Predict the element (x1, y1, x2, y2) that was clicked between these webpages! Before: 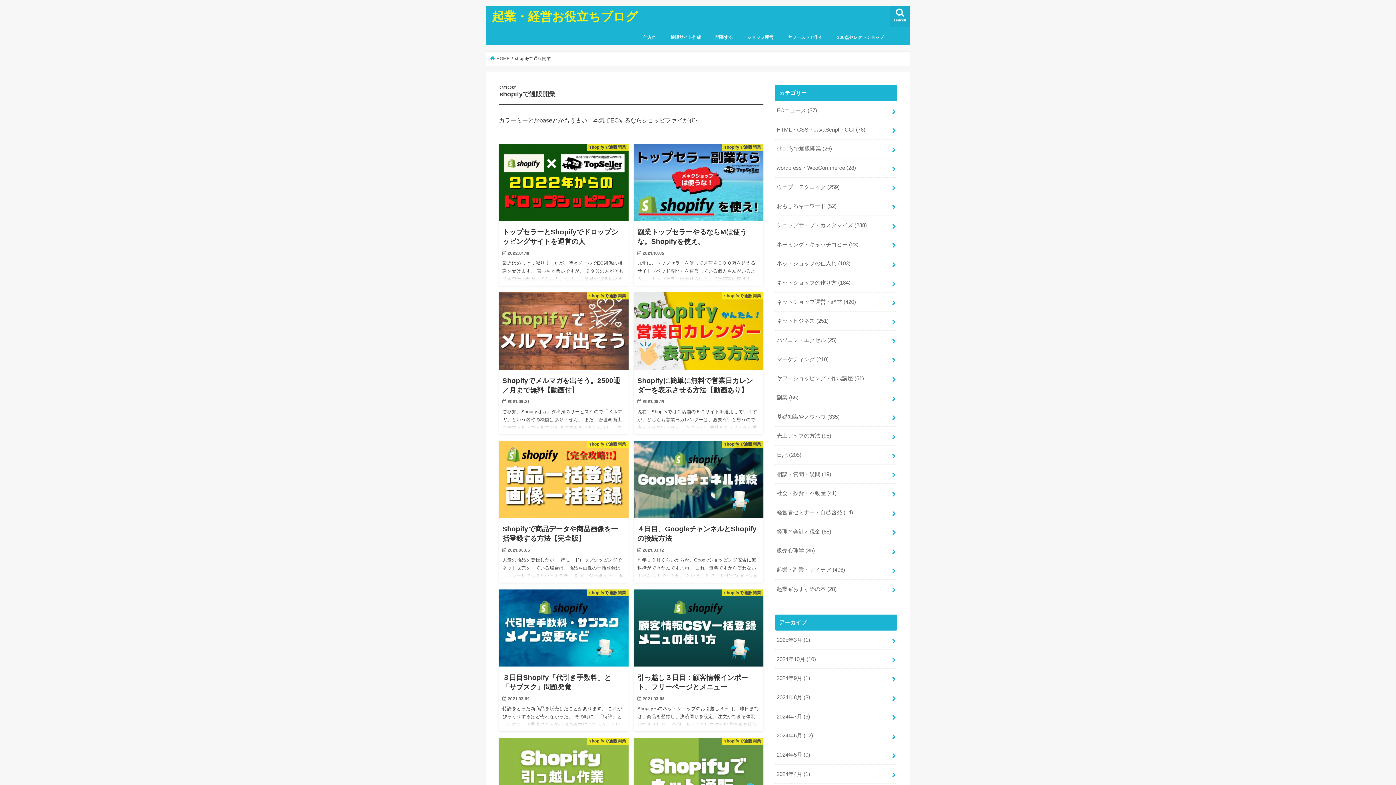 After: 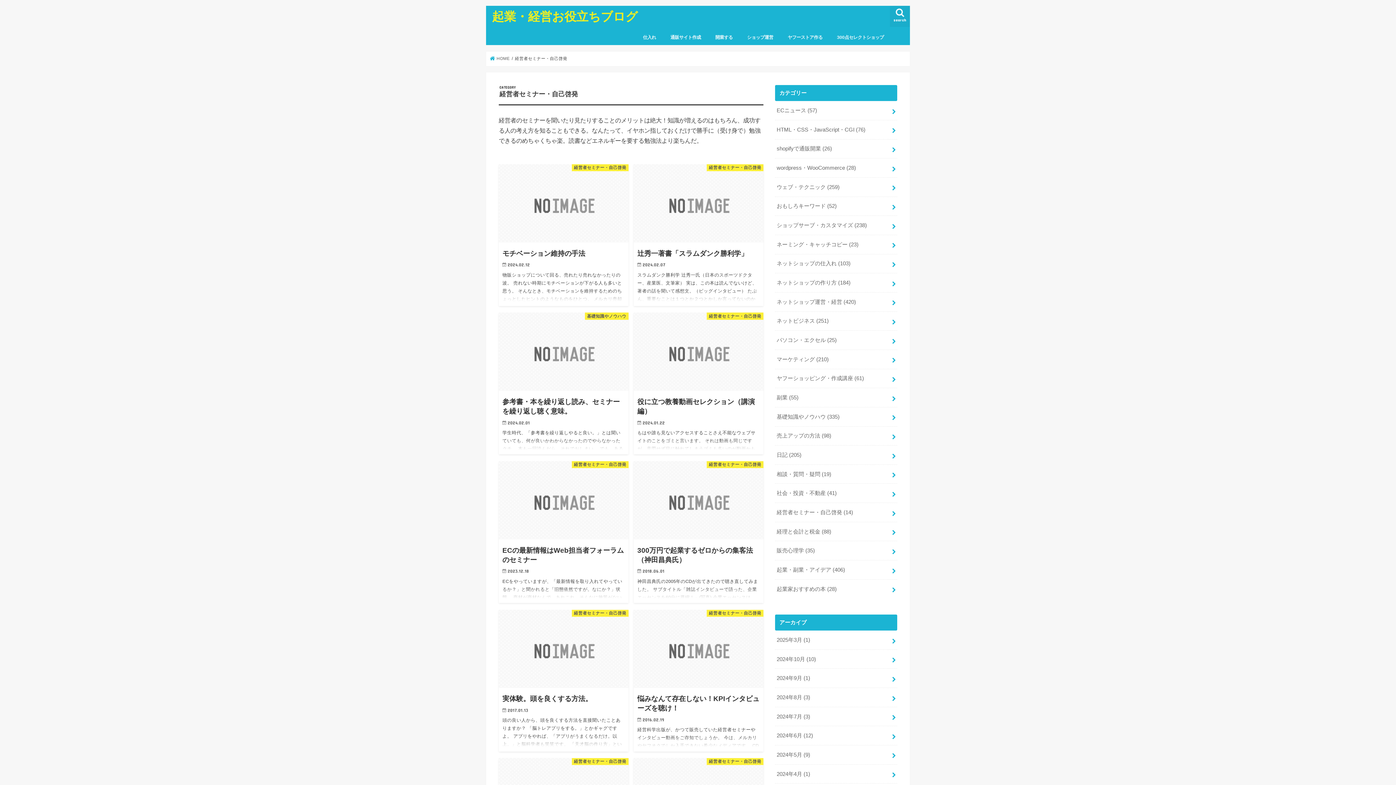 Action: label: 経営者セミナー・自己啓発 (14) bbox: (775, 503, 897, 522)